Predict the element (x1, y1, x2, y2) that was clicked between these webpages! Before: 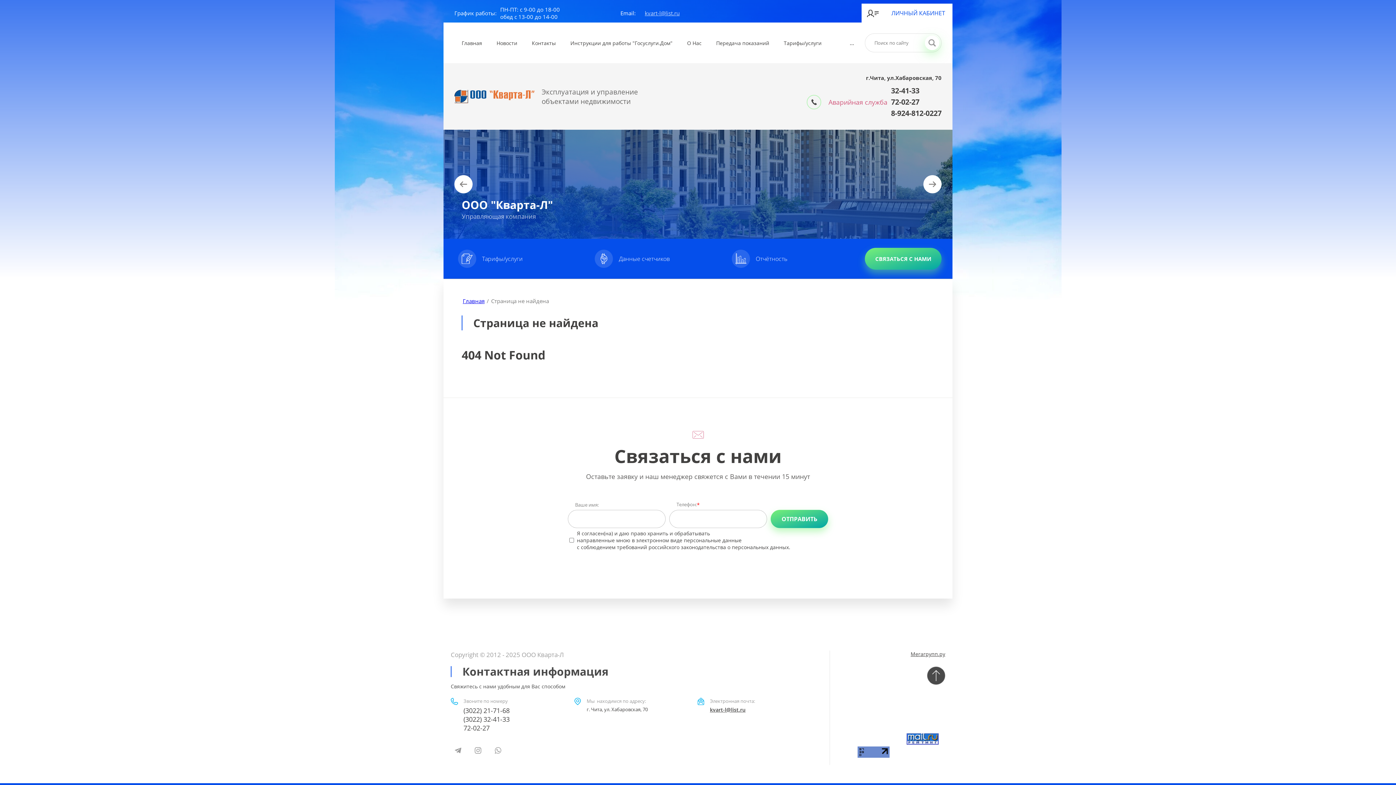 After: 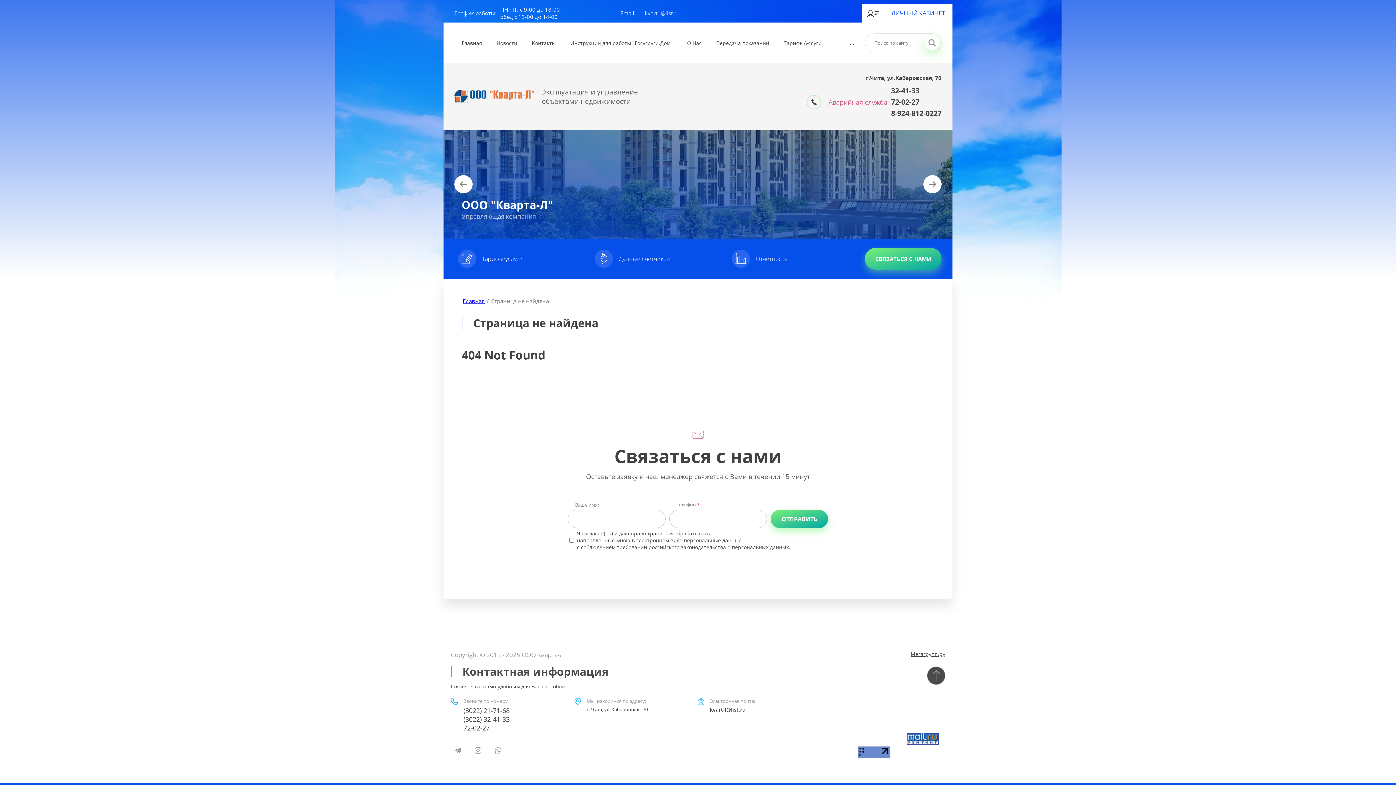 Action: label: 8-924-812-0227 bbox: (891, 108, 941, 118)